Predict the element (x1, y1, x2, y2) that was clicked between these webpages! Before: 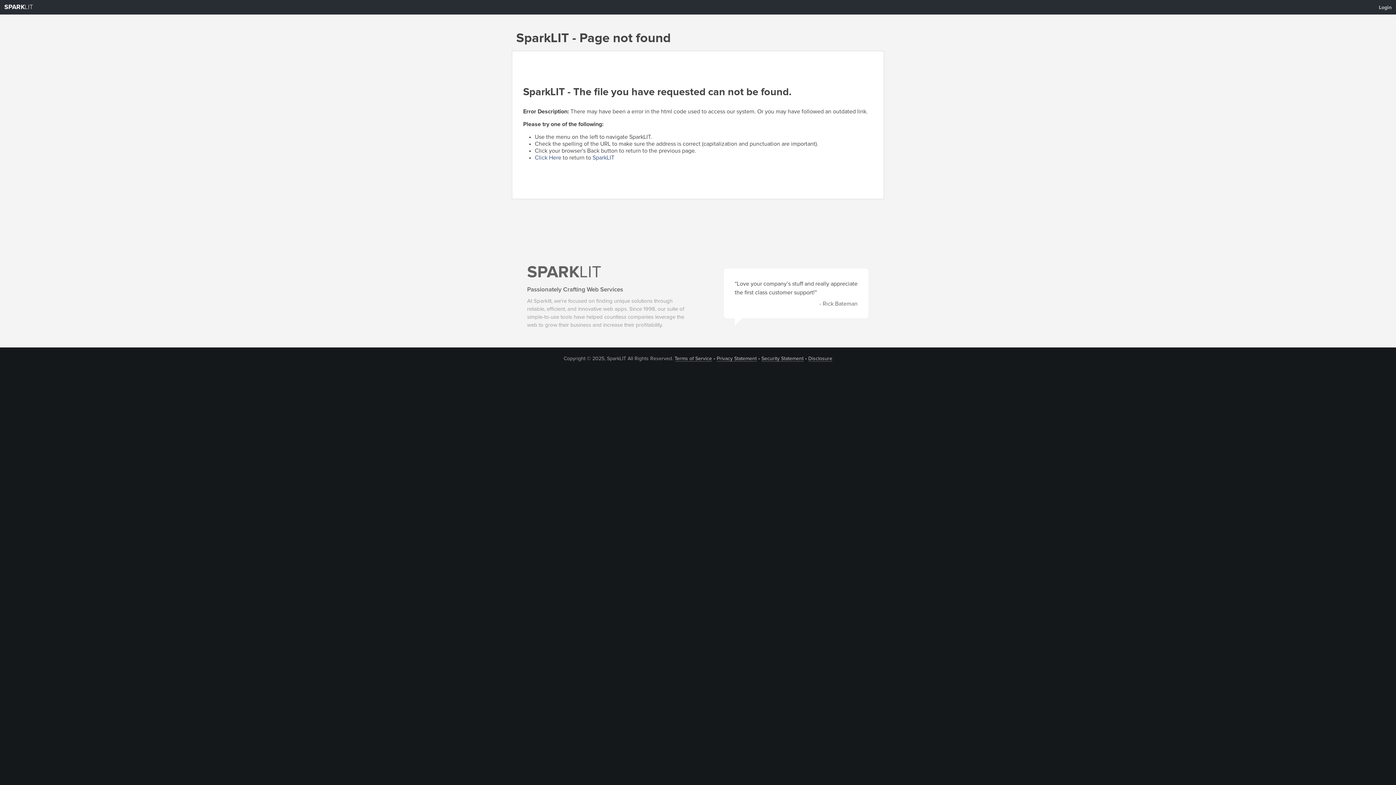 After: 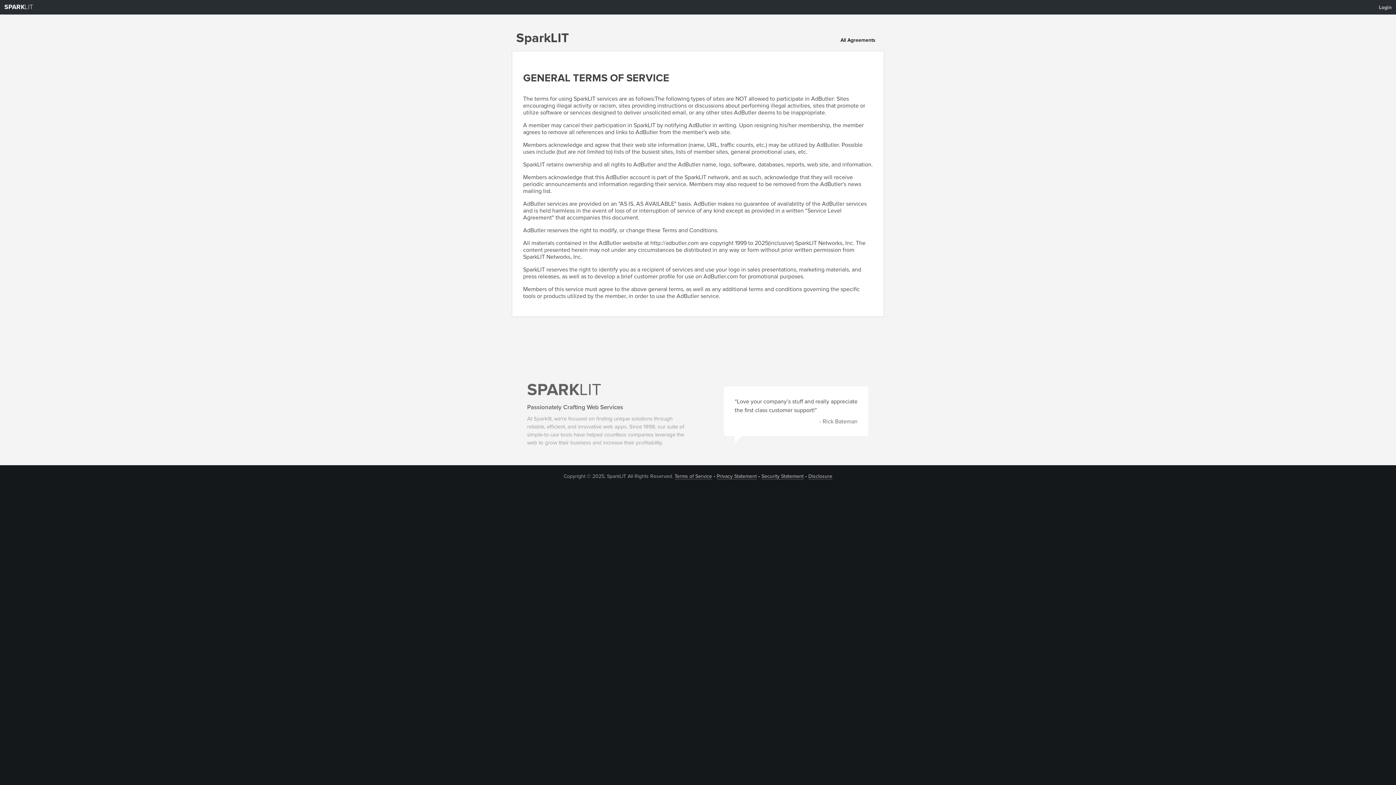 Action: bbox: (674, 356, 712, 361) label: Terms of Service